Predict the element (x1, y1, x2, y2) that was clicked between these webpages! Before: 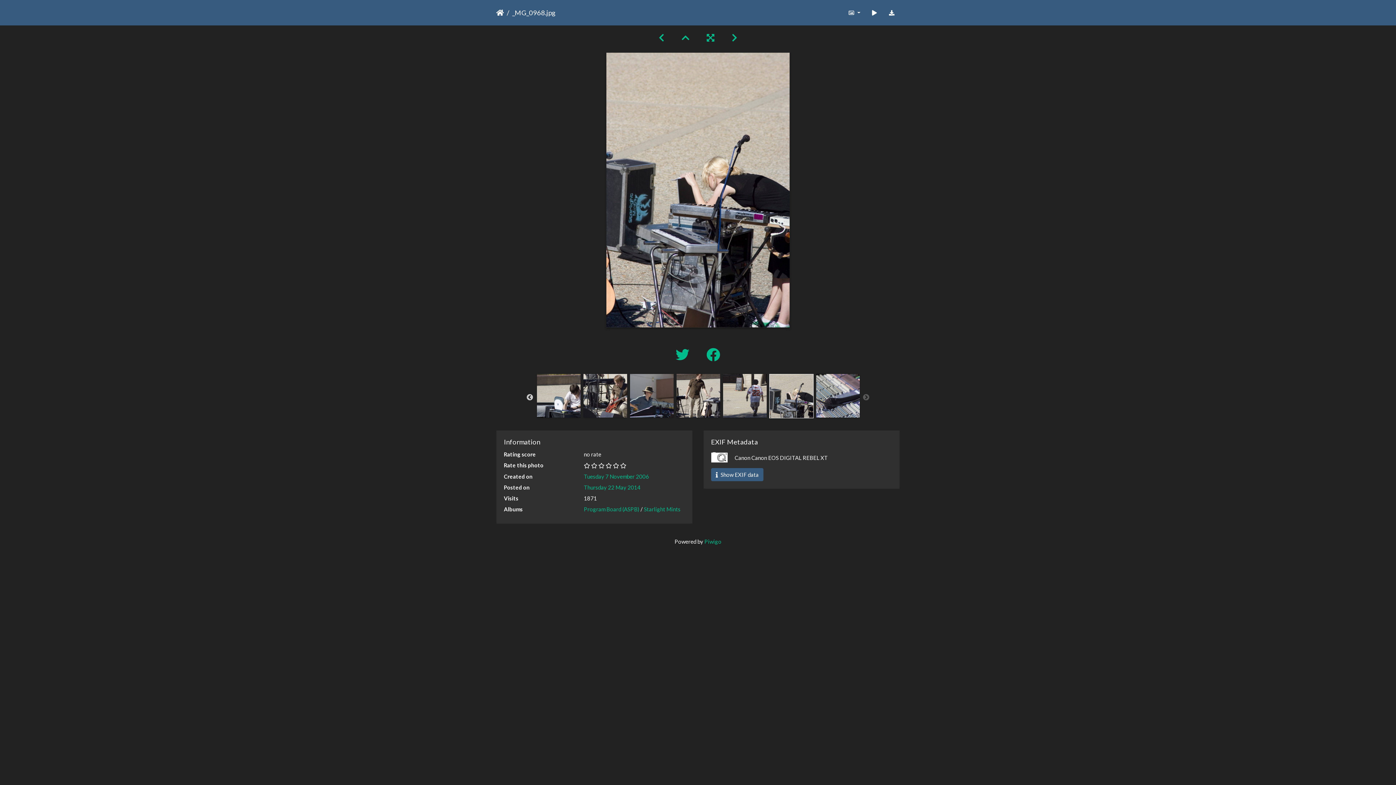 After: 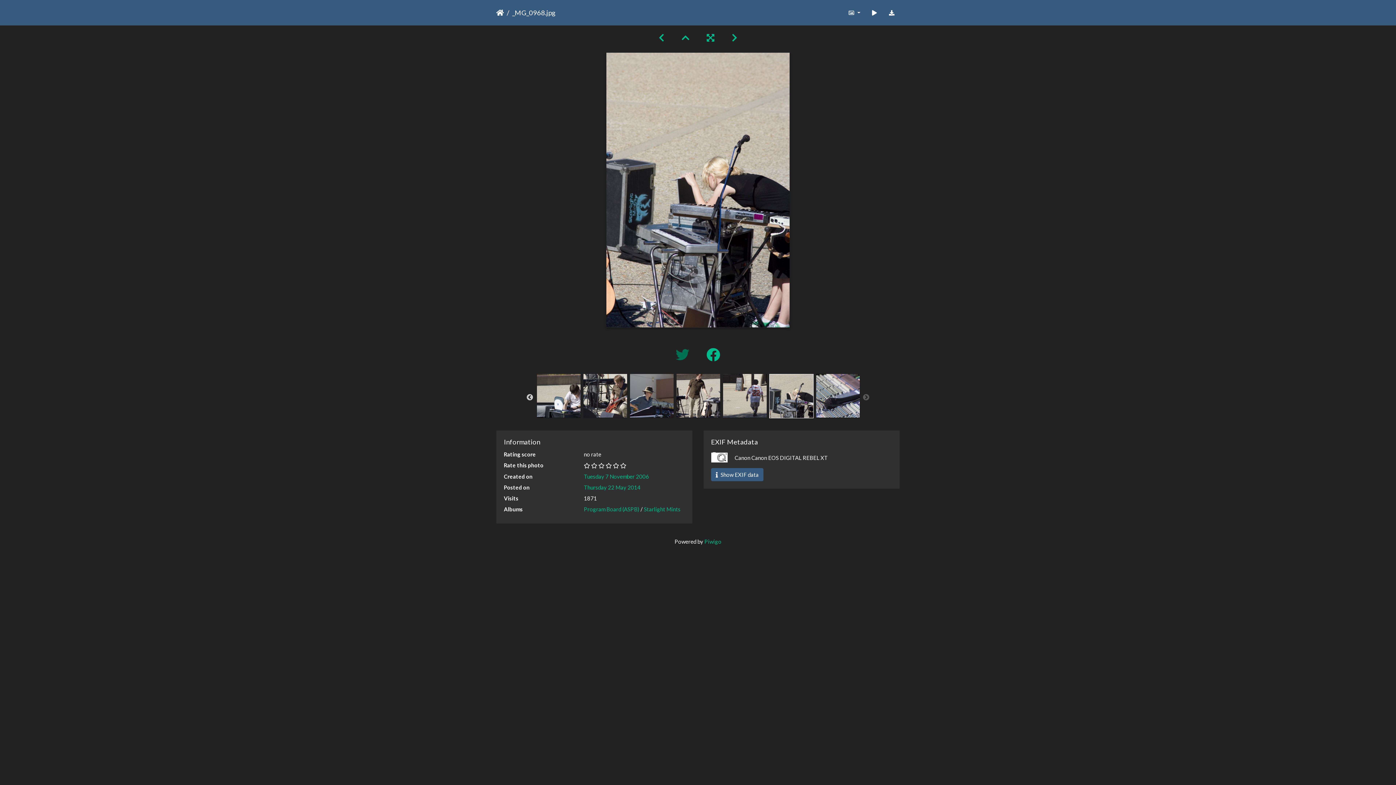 Action: bbox: (668, 346, 699, 363) label:  